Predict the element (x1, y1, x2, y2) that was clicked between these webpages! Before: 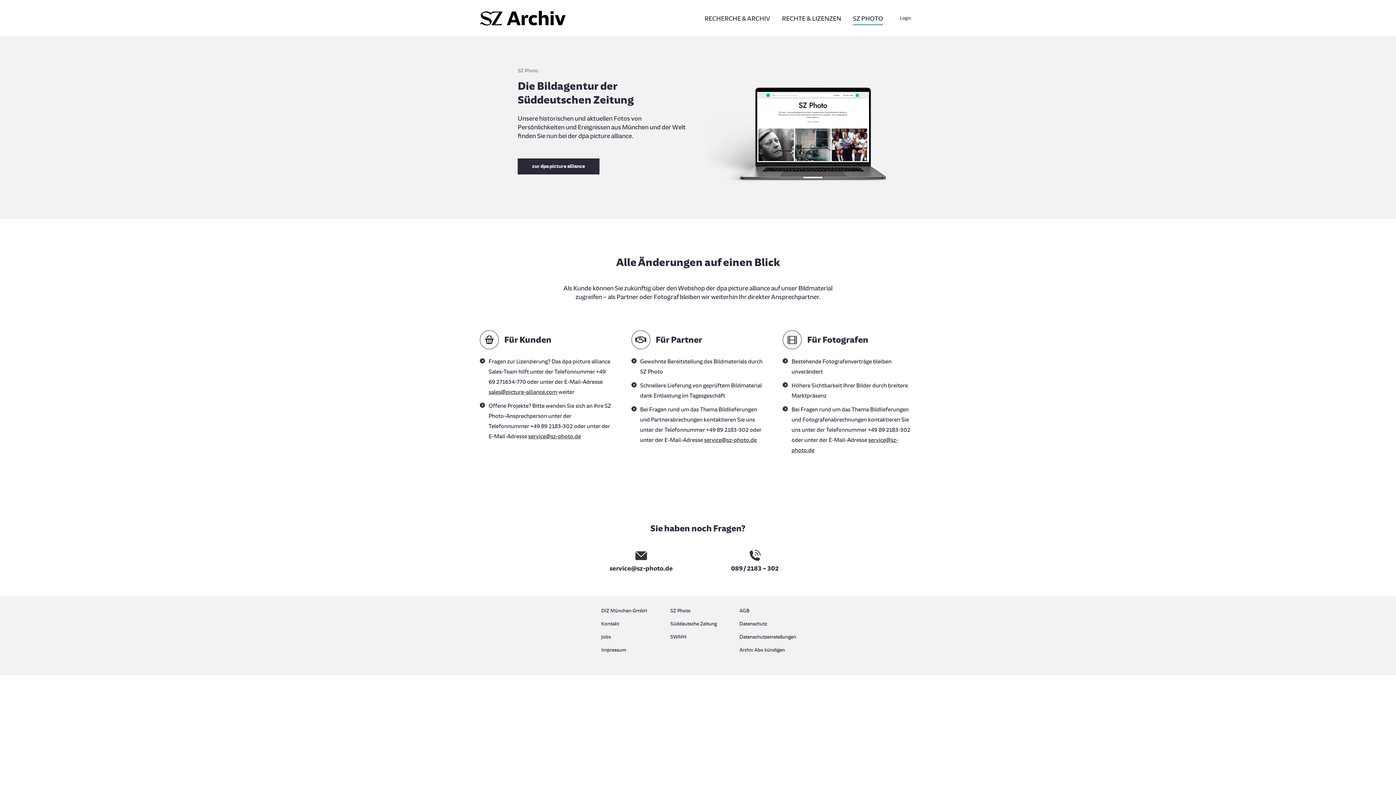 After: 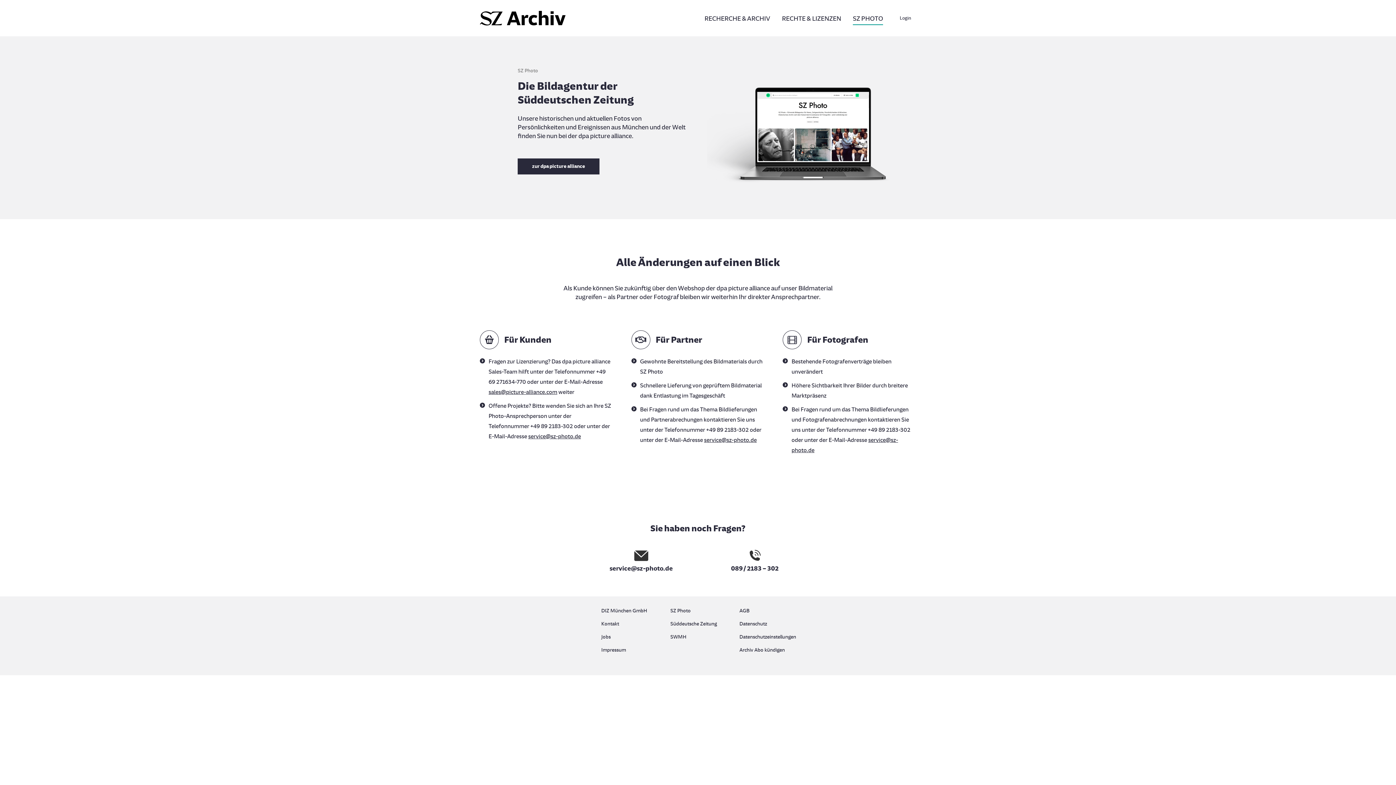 Action: bbox: (593, 550, 689, 573) label: service@sz-photo.de